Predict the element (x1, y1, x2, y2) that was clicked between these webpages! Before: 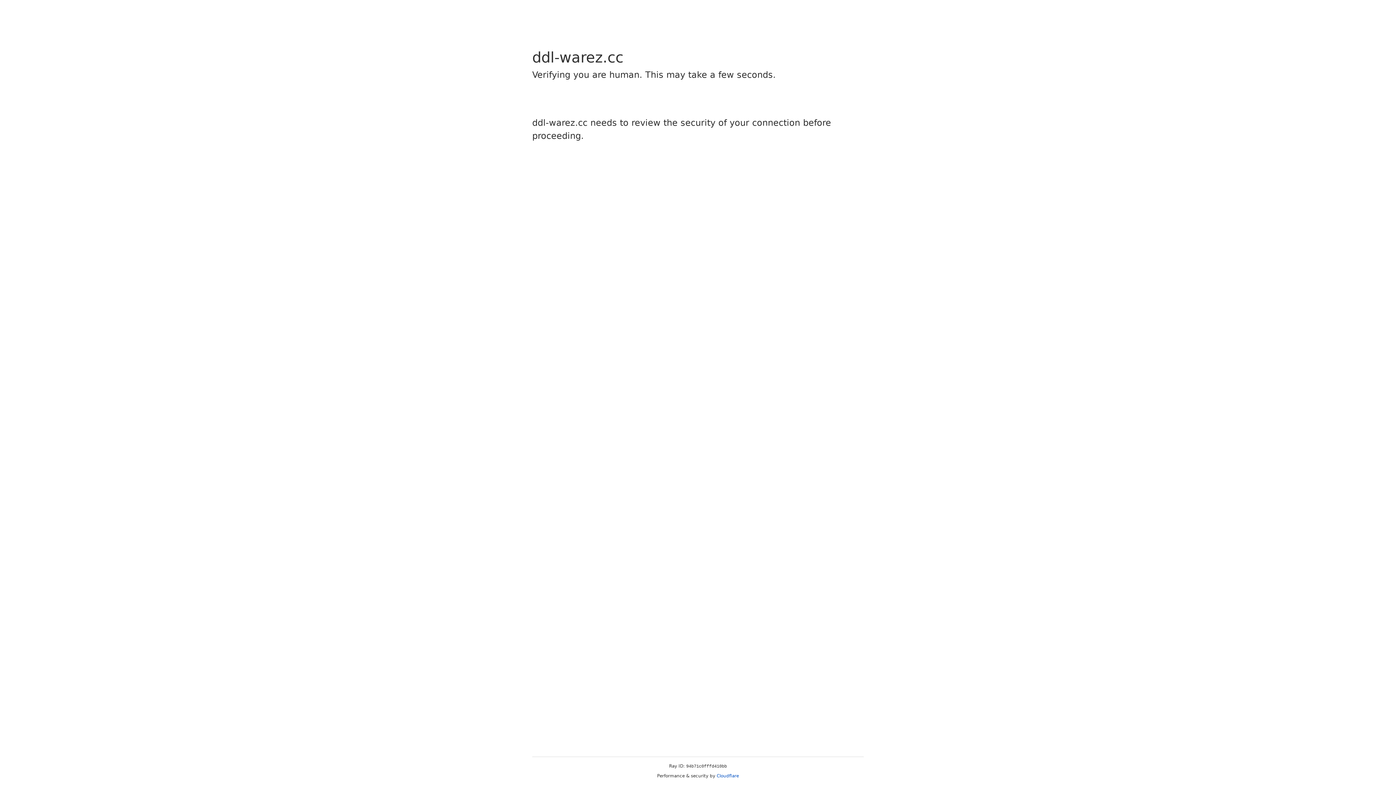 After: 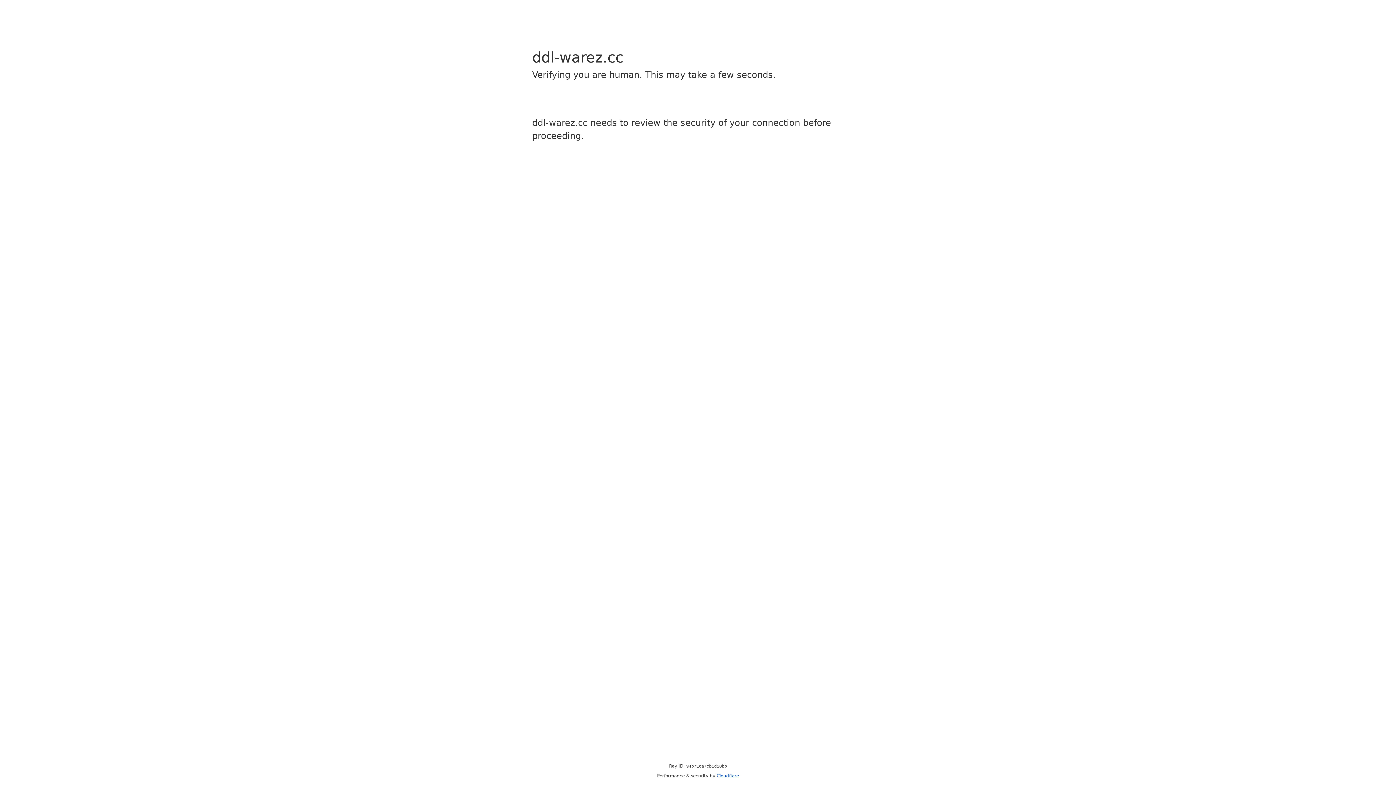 Action: bbox: (716, 773, 739, 778) label: Cloudflare